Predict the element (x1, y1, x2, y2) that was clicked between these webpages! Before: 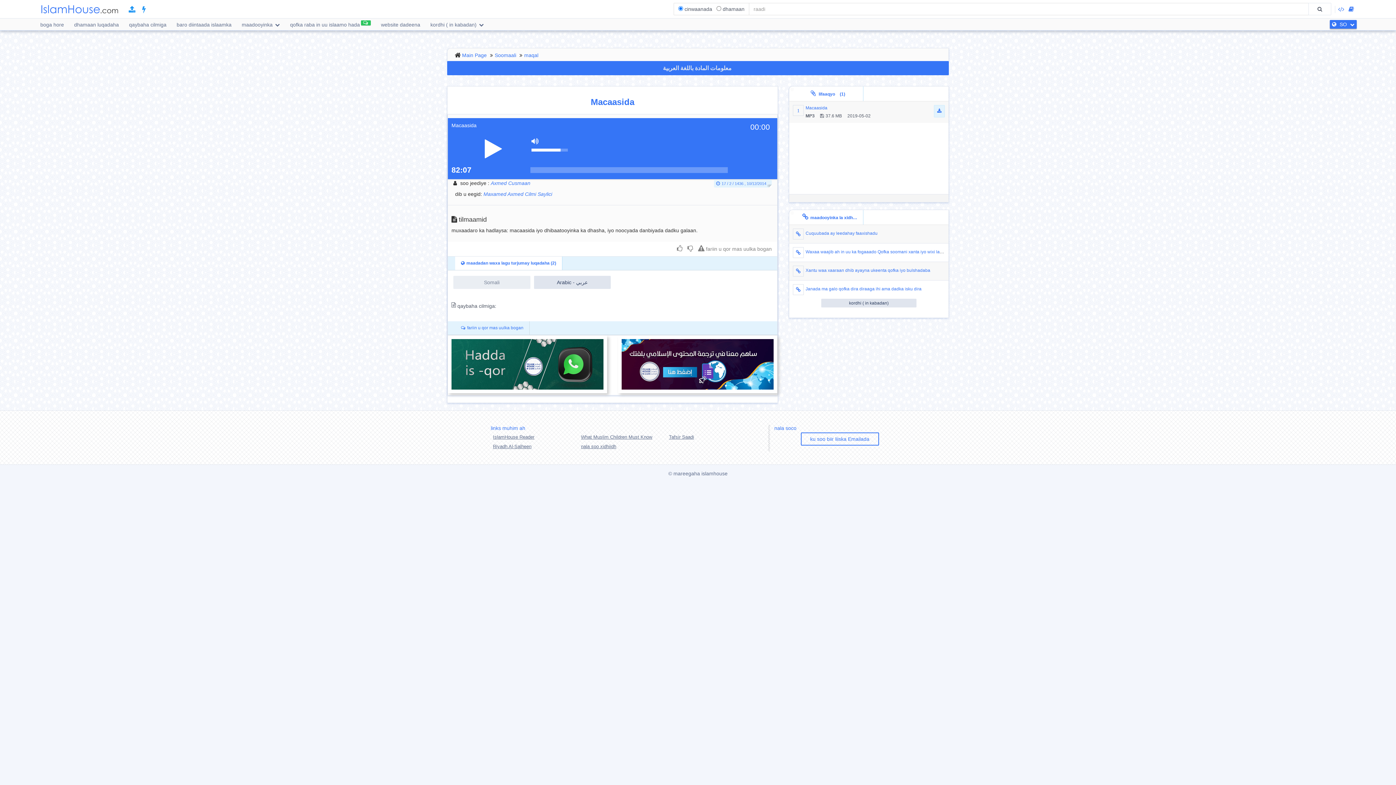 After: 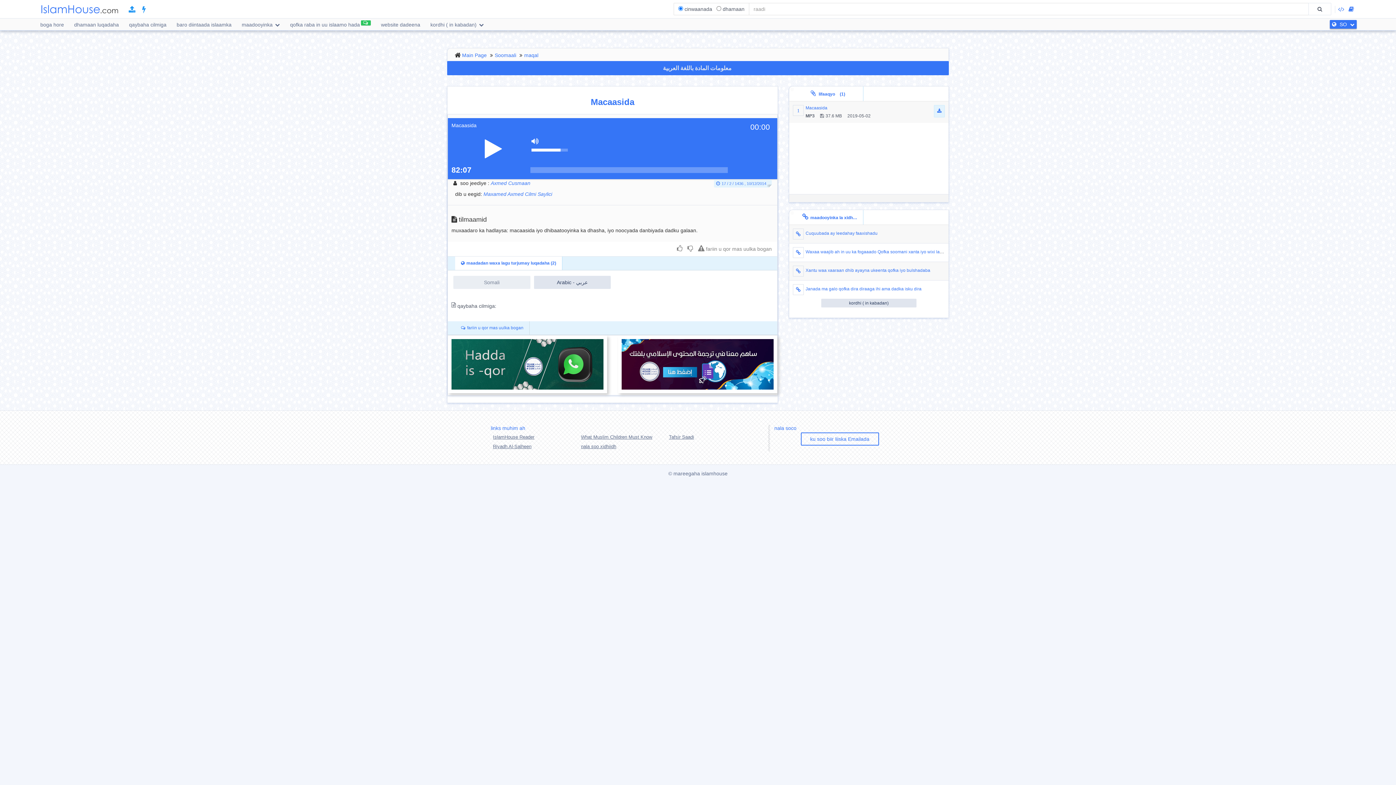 Action: bbox: (455, 256, 562, 270) label: maadadan waxa lagu turjumay luqadaha (2)